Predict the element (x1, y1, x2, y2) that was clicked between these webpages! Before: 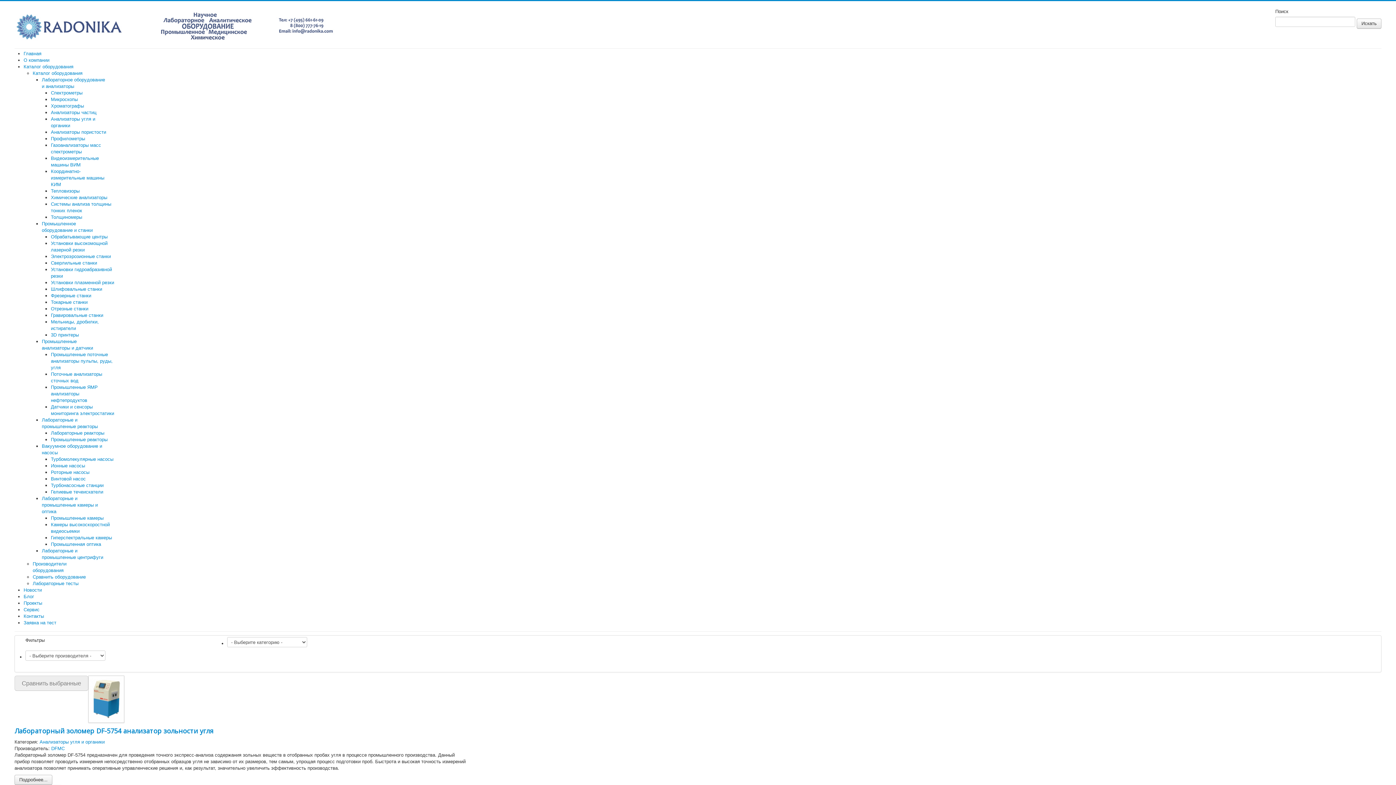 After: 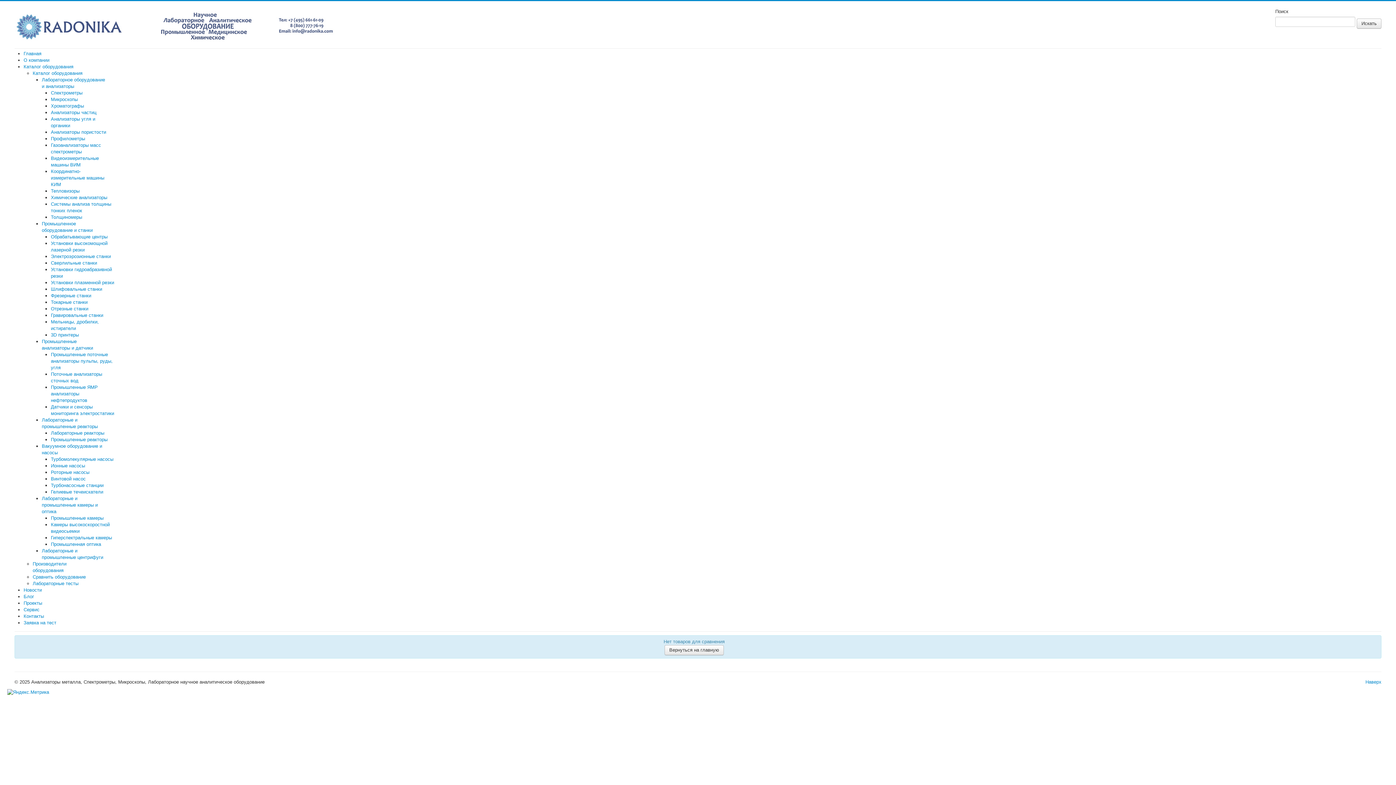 Action: label: Сравнить оборудование bbox: (32, 574, 85, 580)